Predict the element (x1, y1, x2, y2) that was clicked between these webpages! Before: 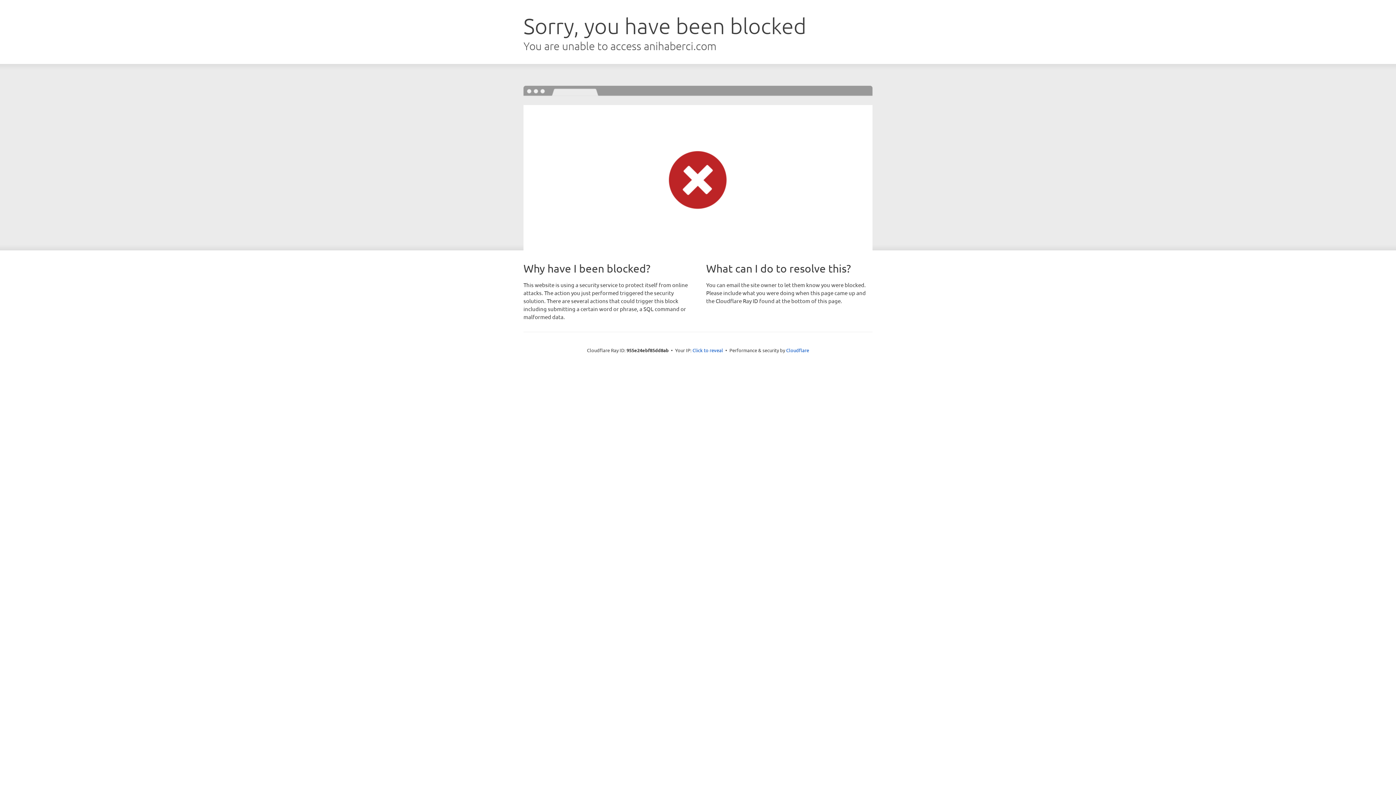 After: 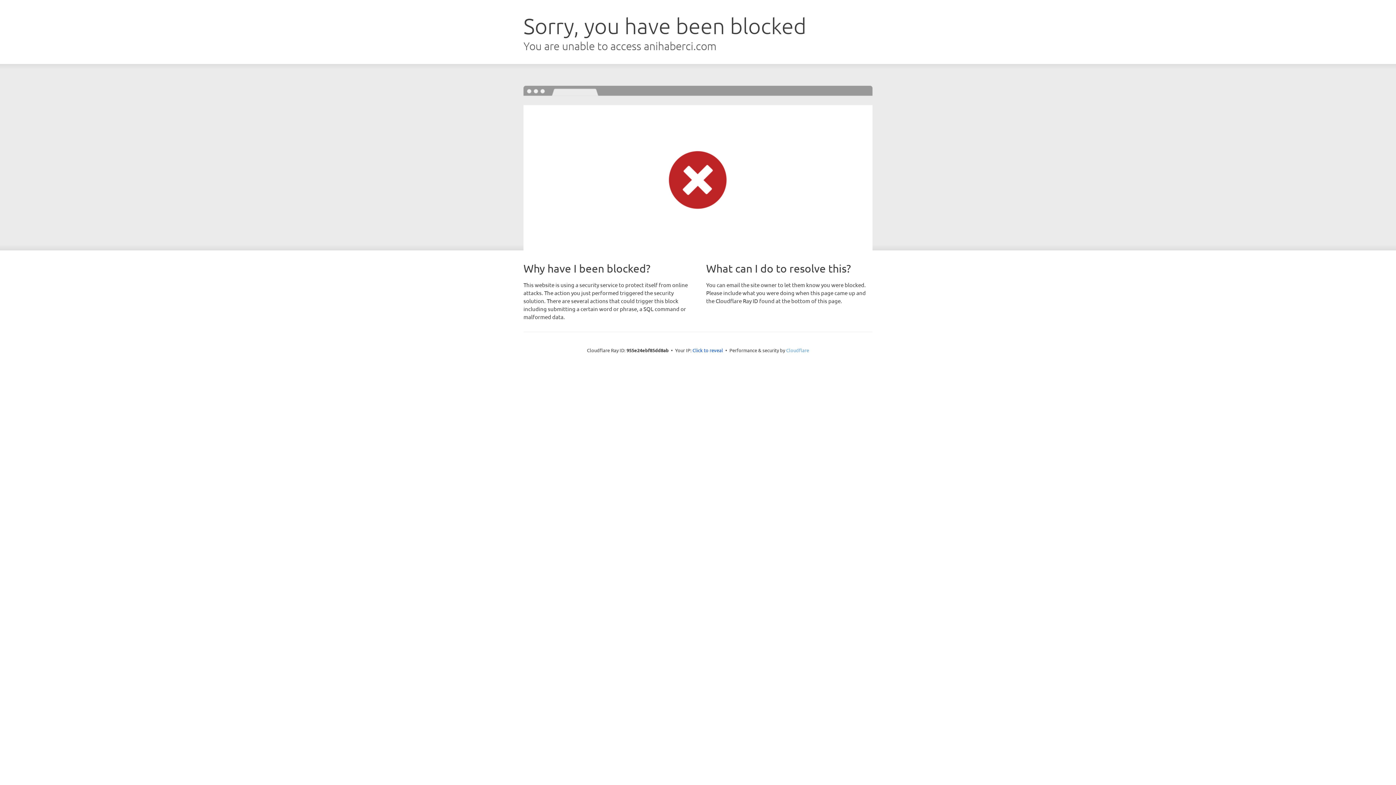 Action: label: Cloudflare bbox: (786, 347, 809, 353)